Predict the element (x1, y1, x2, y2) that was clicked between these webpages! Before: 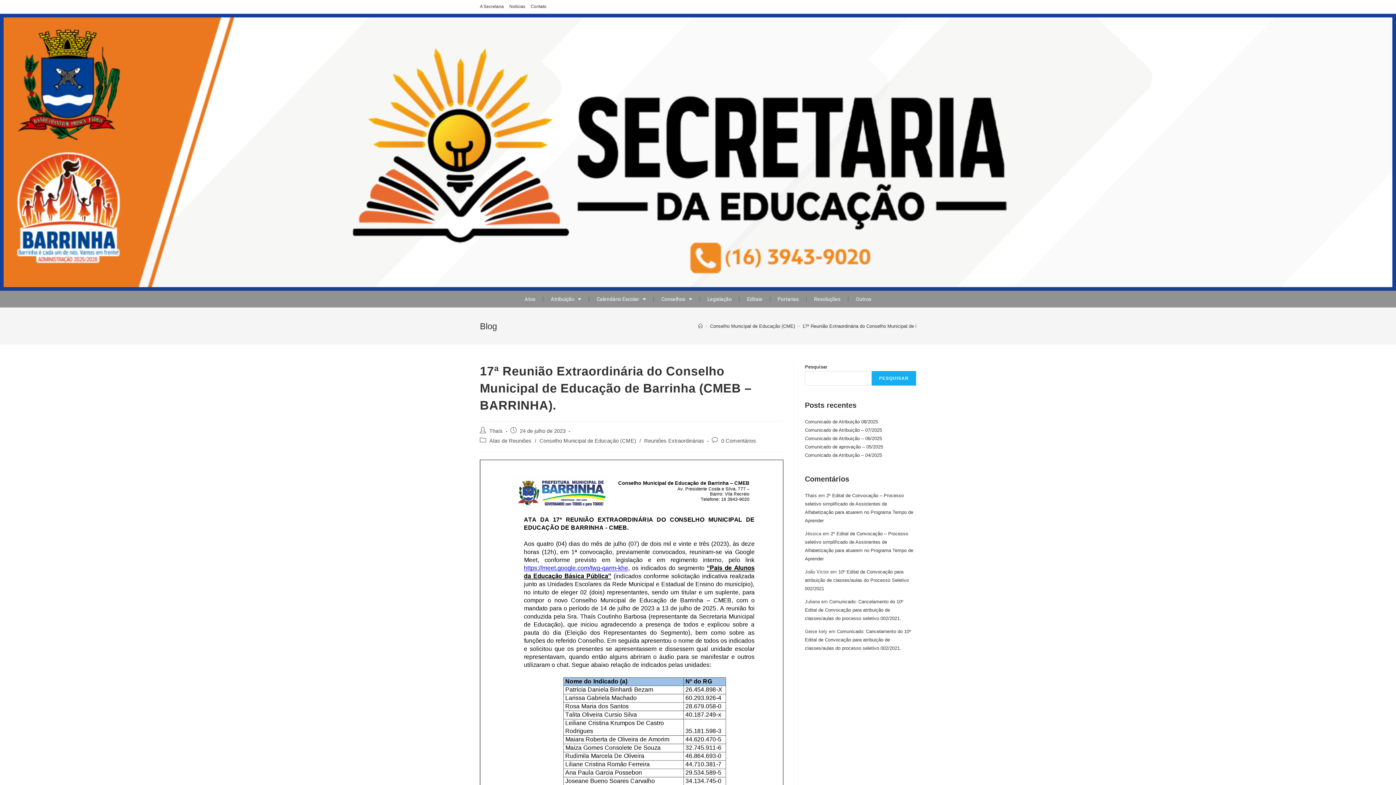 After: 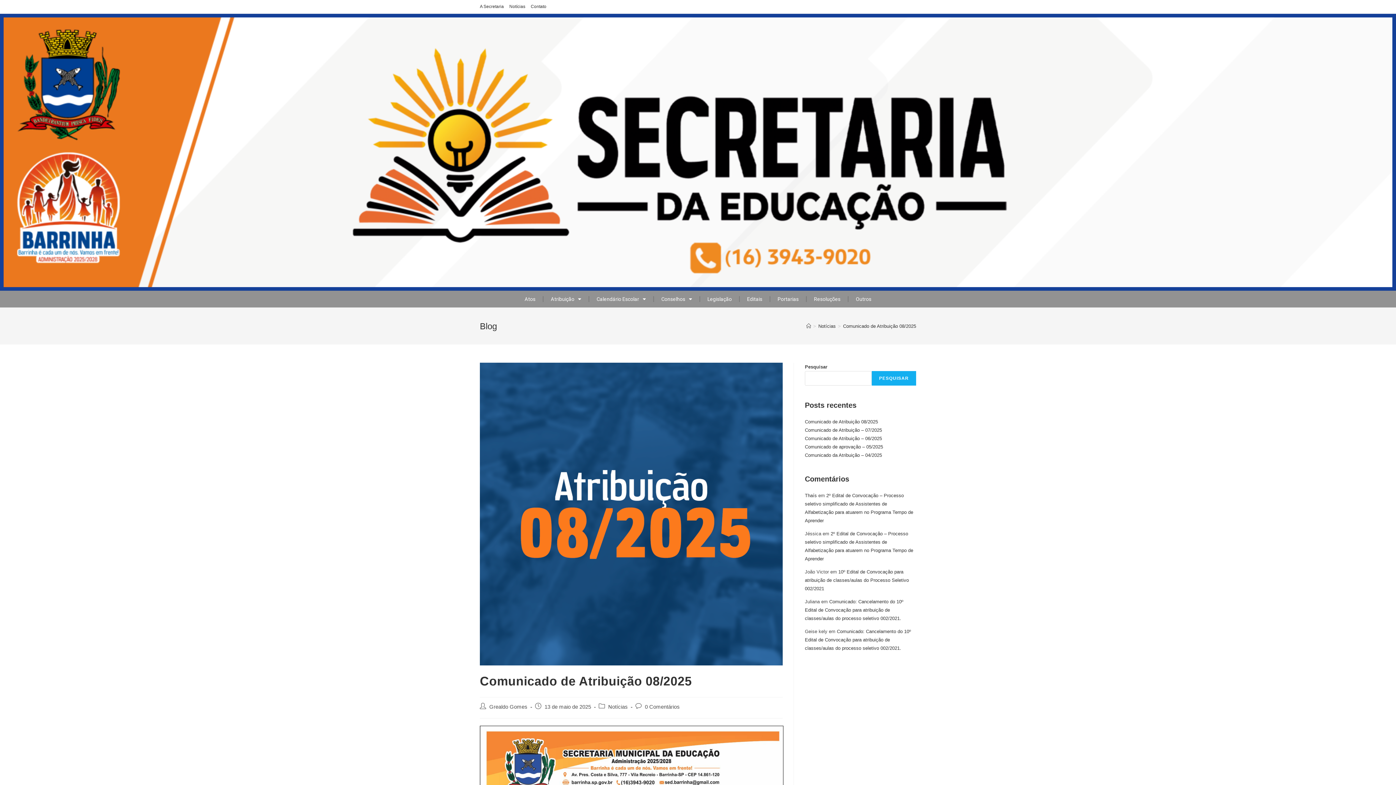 Action: label: Comunicado de Atribuição 08/2025 bbox: (805, 419, 878, 424)